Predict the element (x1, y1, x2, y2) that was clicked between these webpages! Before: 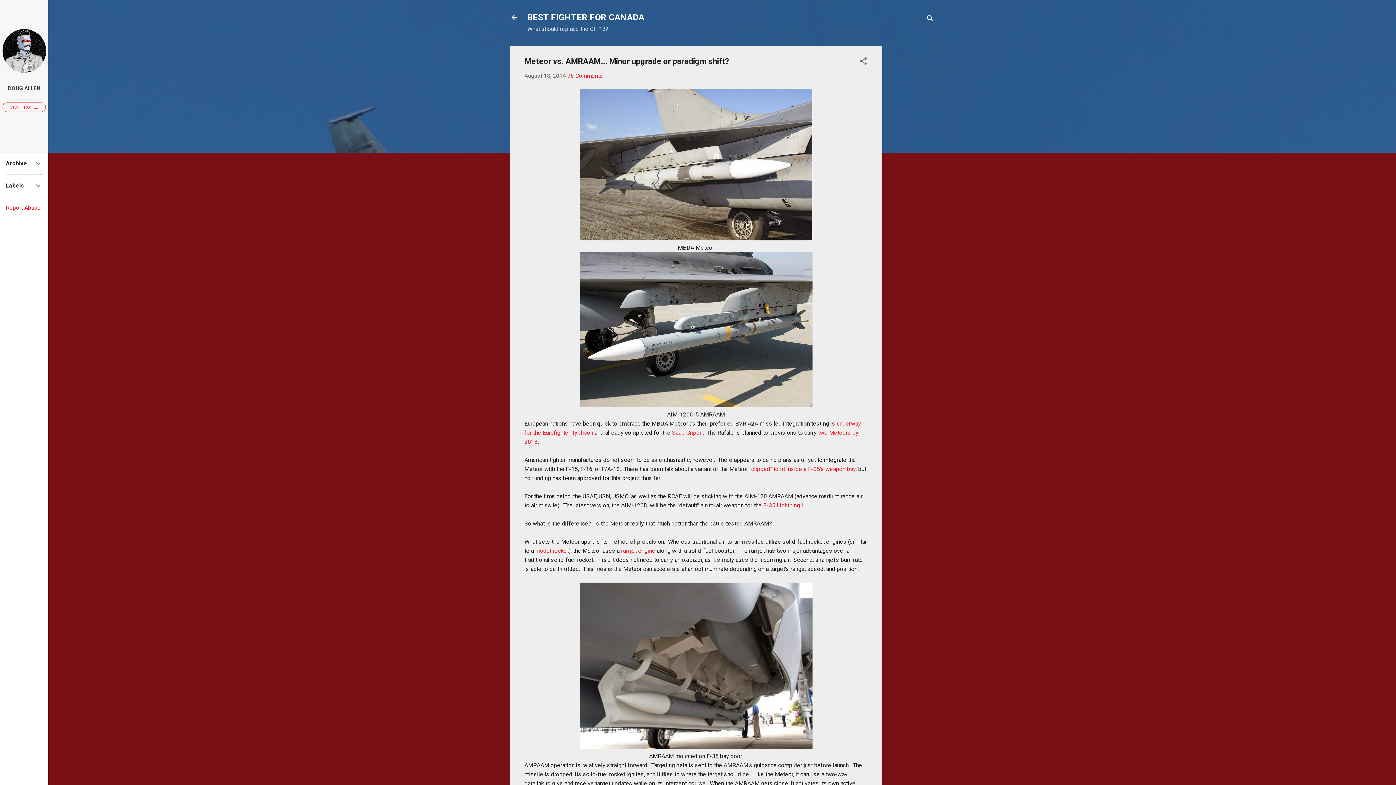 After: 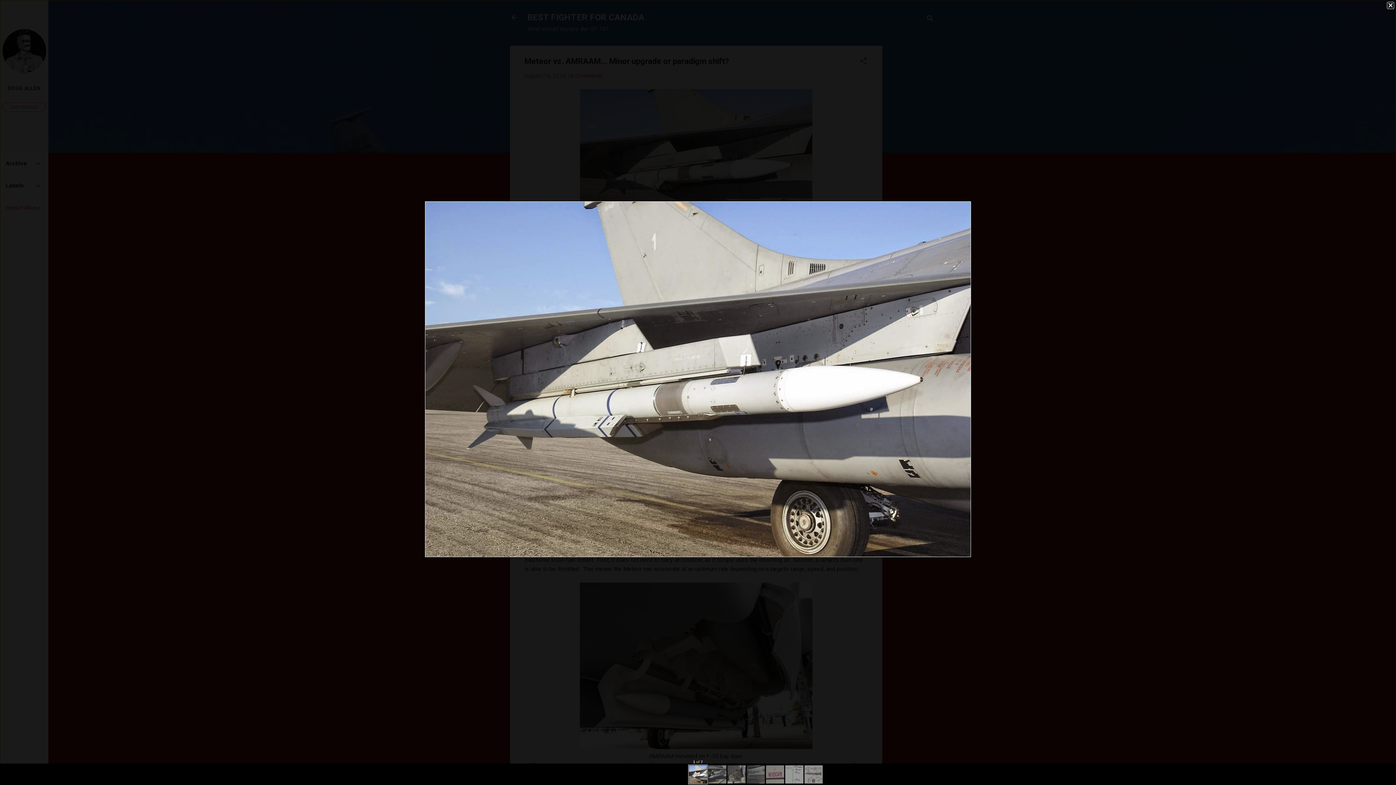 Action: bbox: (579, 89, 812, 243)